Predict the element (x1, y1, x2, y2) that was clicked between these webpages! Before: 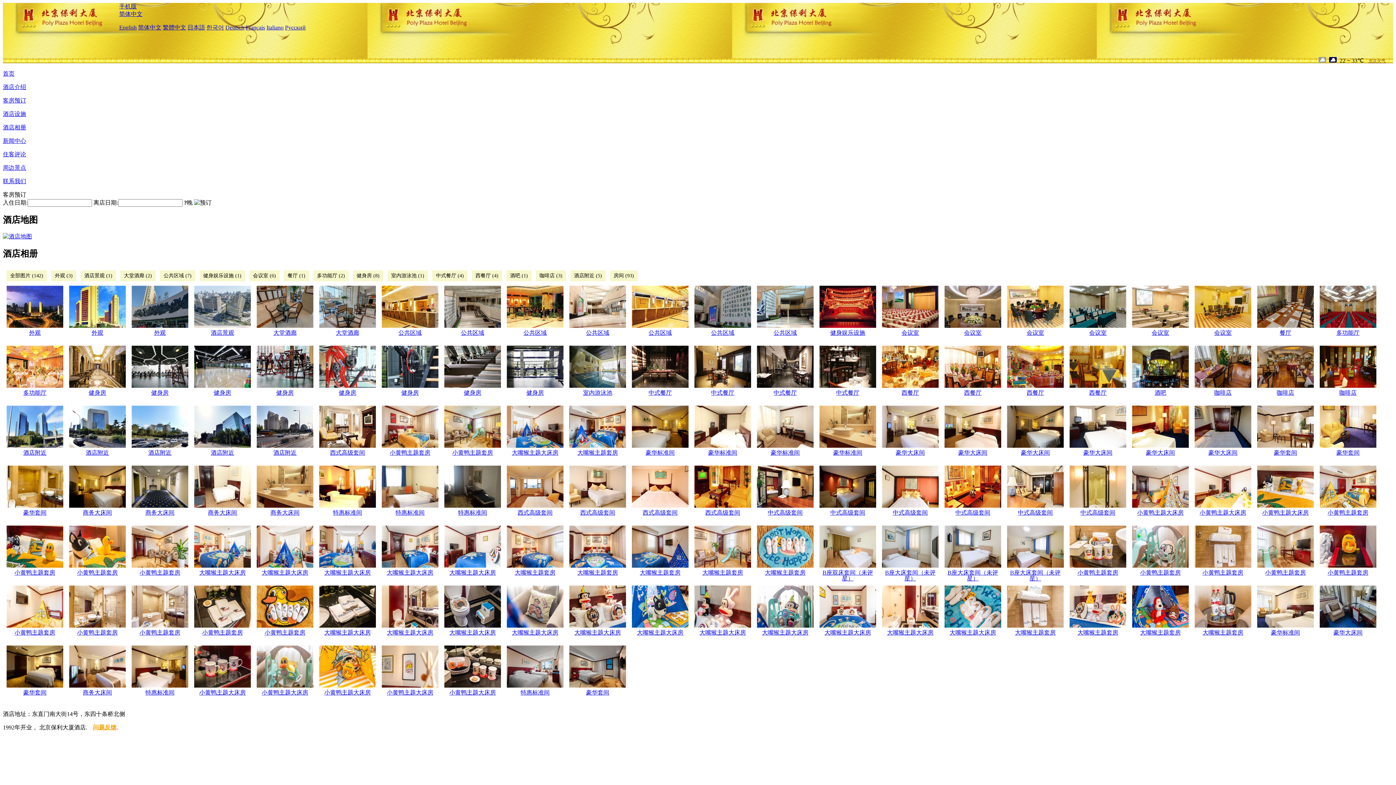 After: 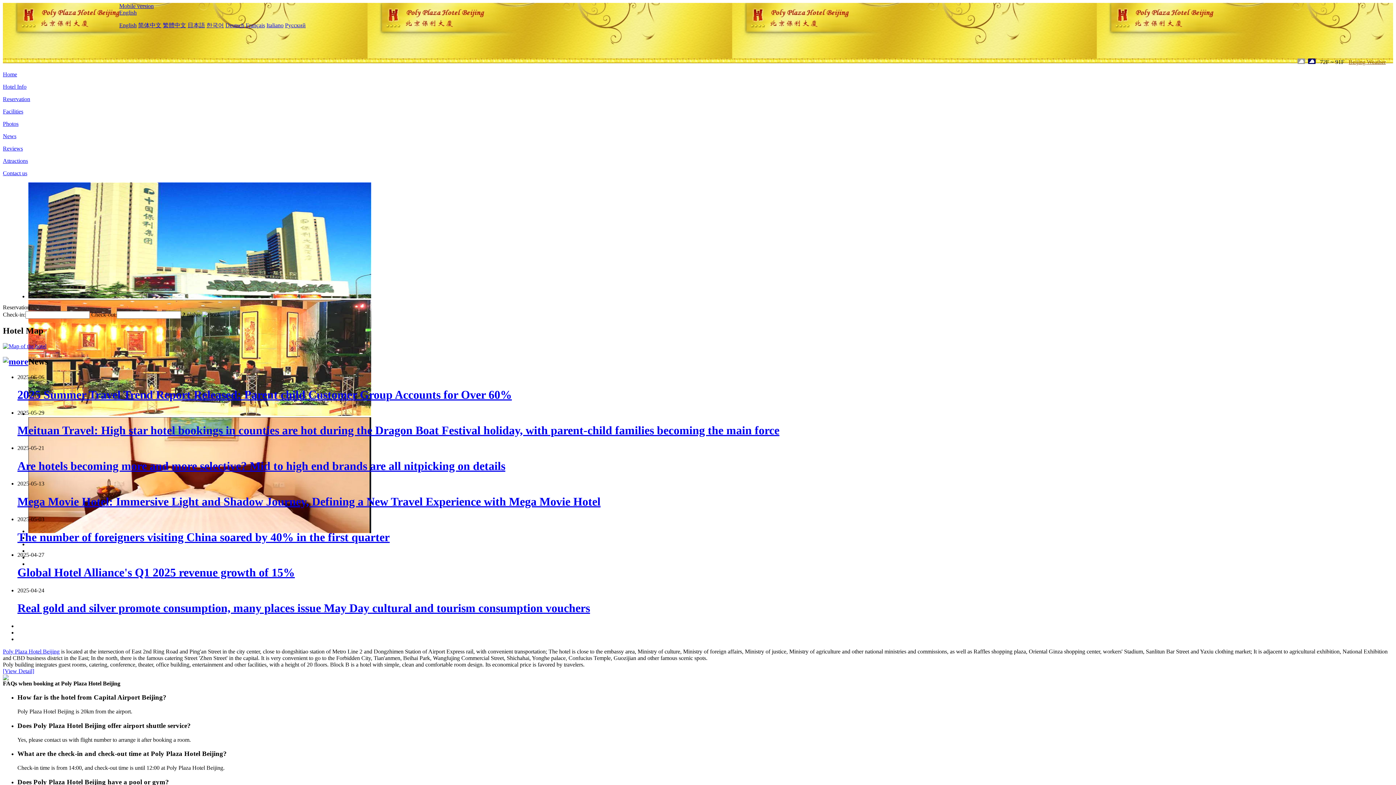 Action: label: English bbox: (119, 24, 136, 30)